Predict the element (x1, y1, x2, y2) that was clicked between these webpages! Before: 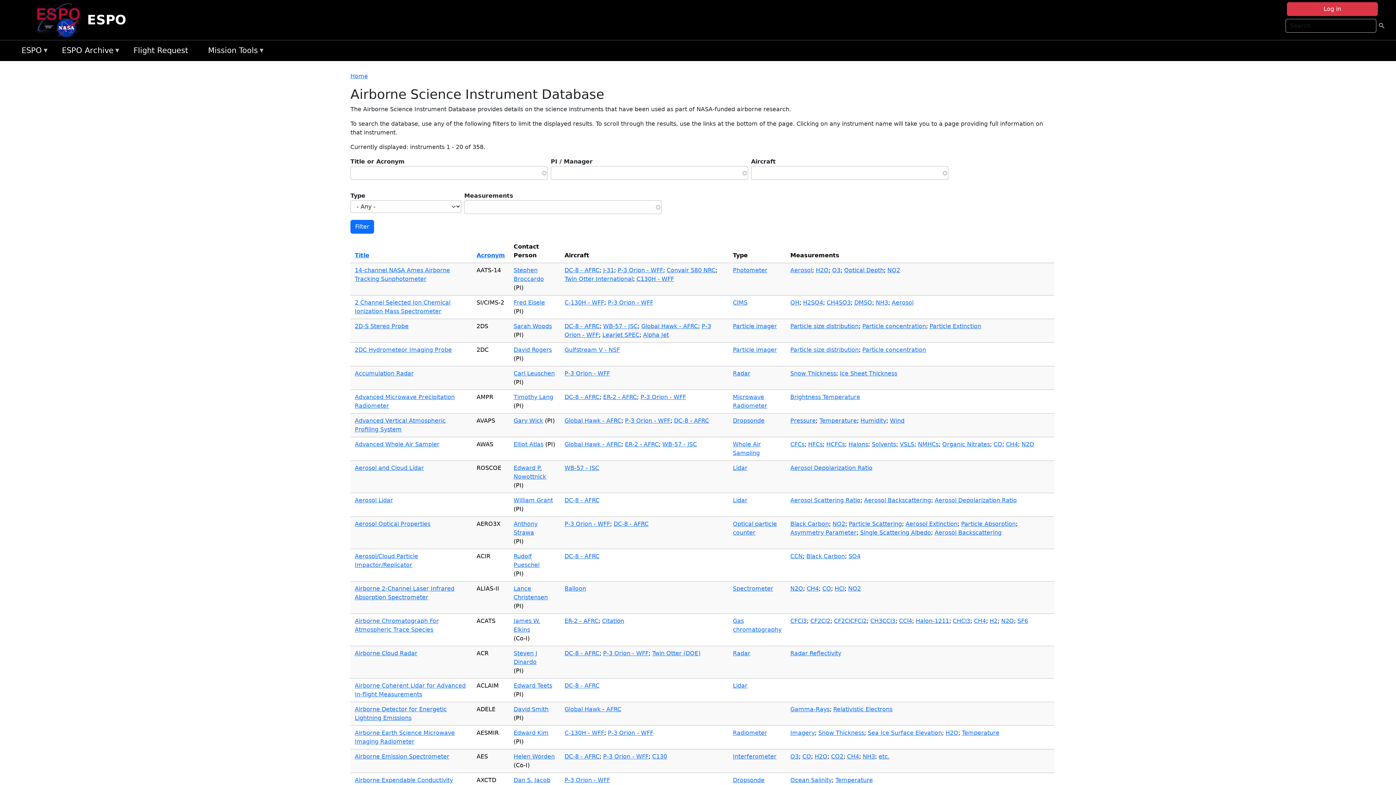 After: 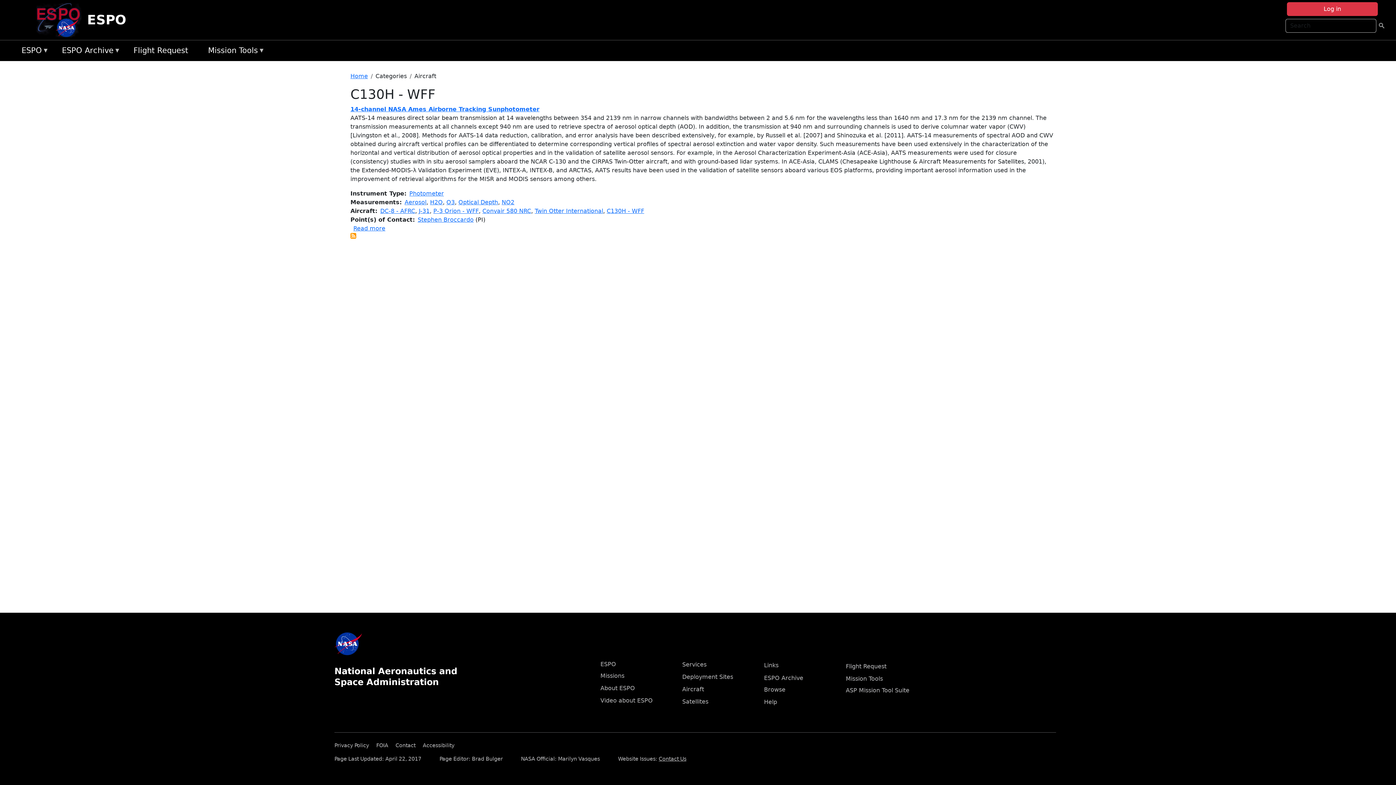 Action: label: C130H - WFF bbox: (636, 275, 674, 282)